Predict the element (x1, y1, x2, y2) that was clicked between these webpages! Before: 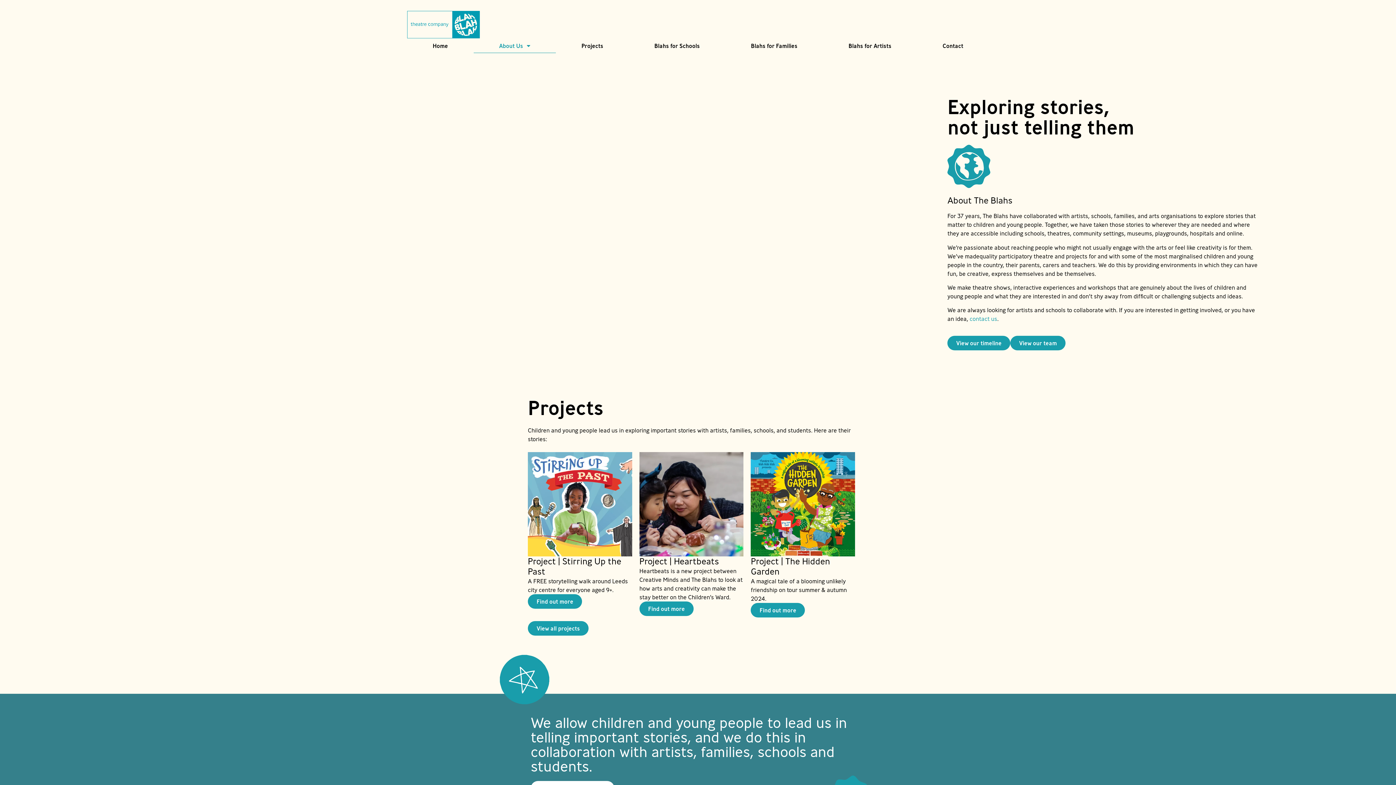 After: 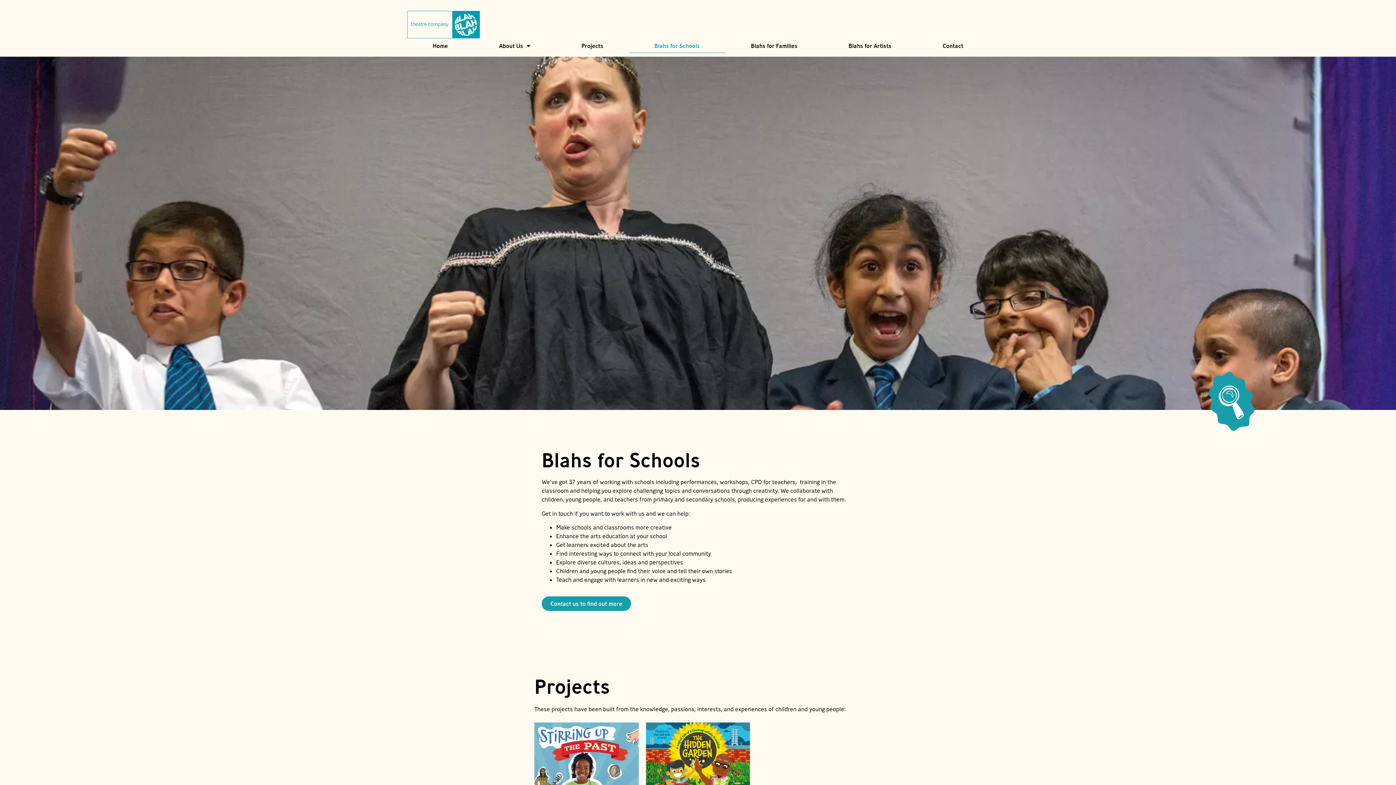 Action: label: Blahs for Schools bbox: (628, 38, 725, 53)